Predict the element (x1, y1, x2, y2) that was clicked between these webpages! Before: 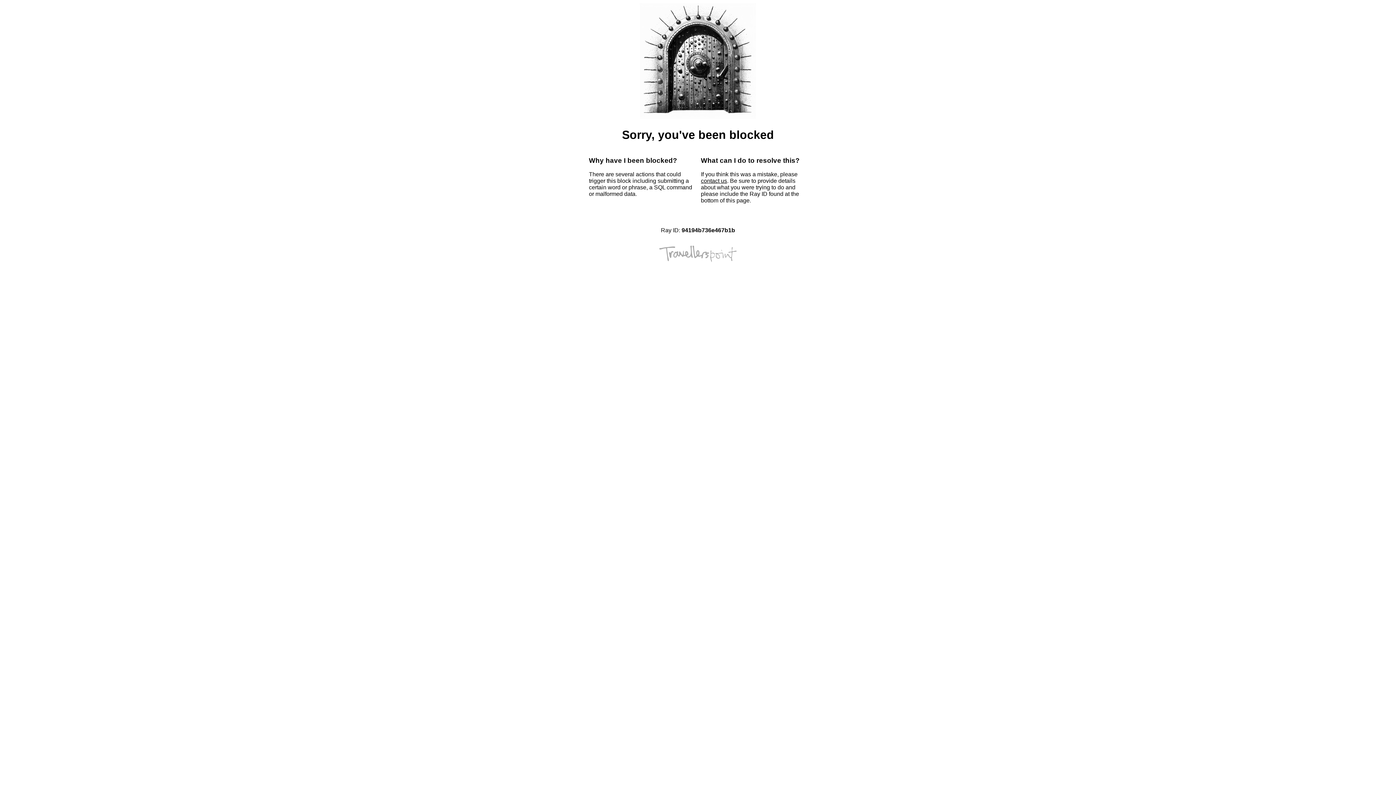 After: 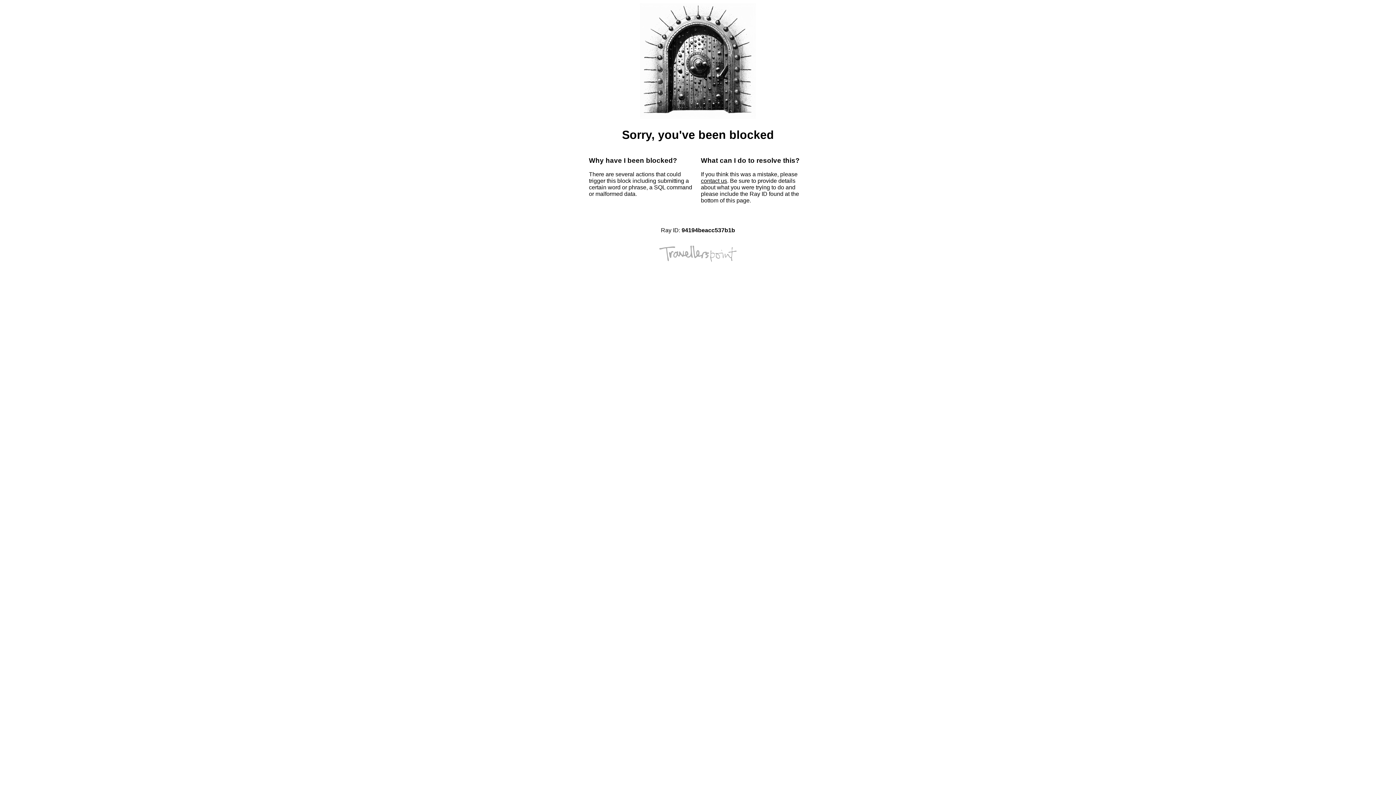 Action: label: contact us bbox: (701, 177, 727, 184)